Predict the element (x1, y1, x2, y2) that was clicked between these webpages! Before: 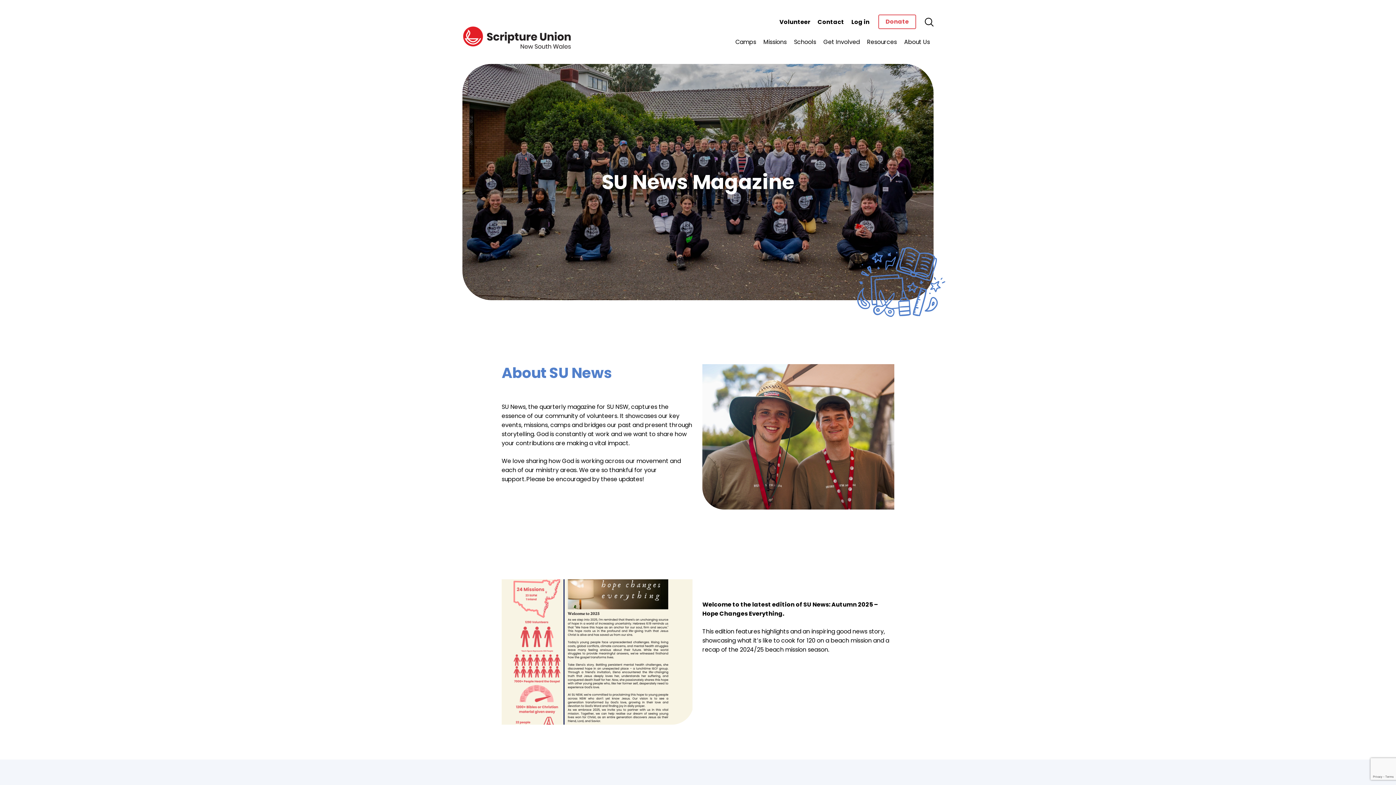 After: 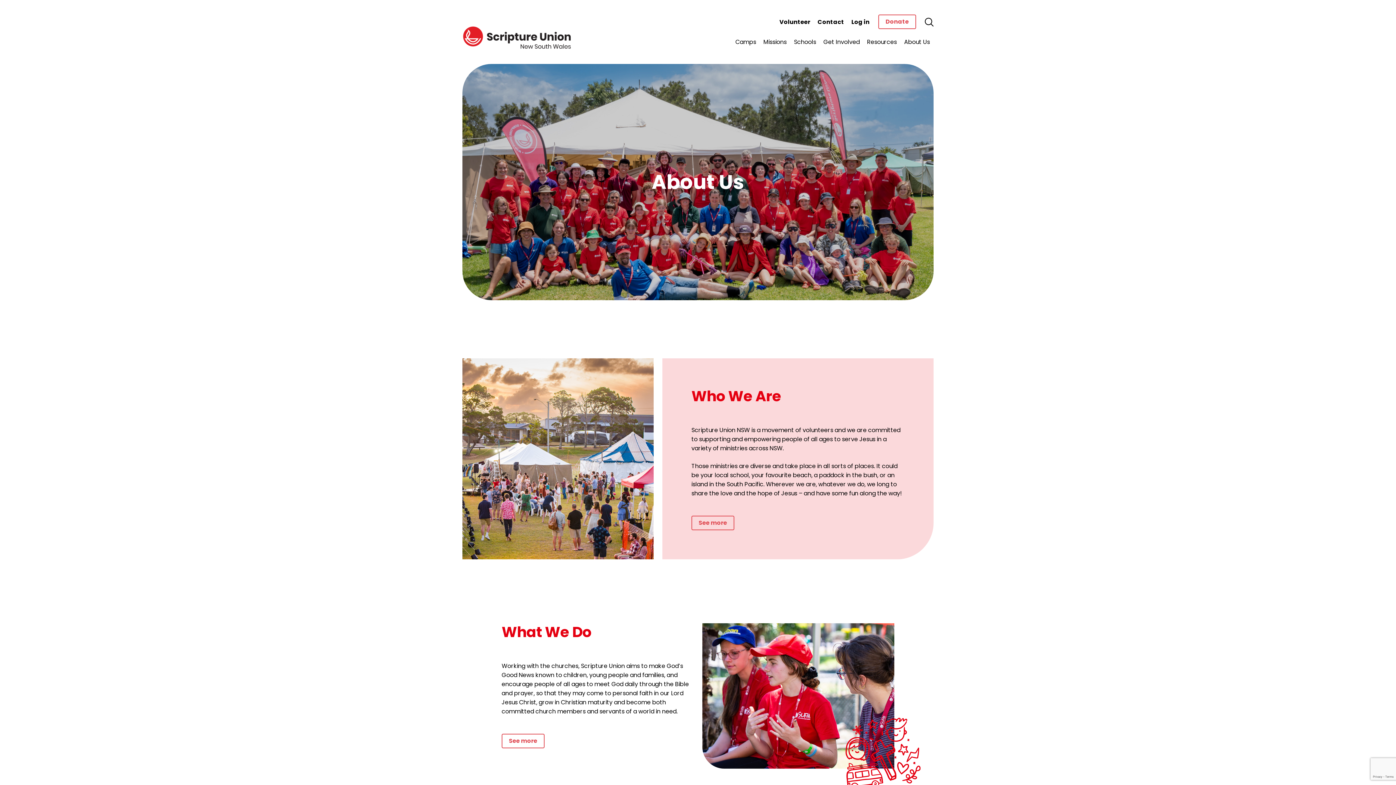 Action: bbox: (900, 34, 933, 49) label: About Us